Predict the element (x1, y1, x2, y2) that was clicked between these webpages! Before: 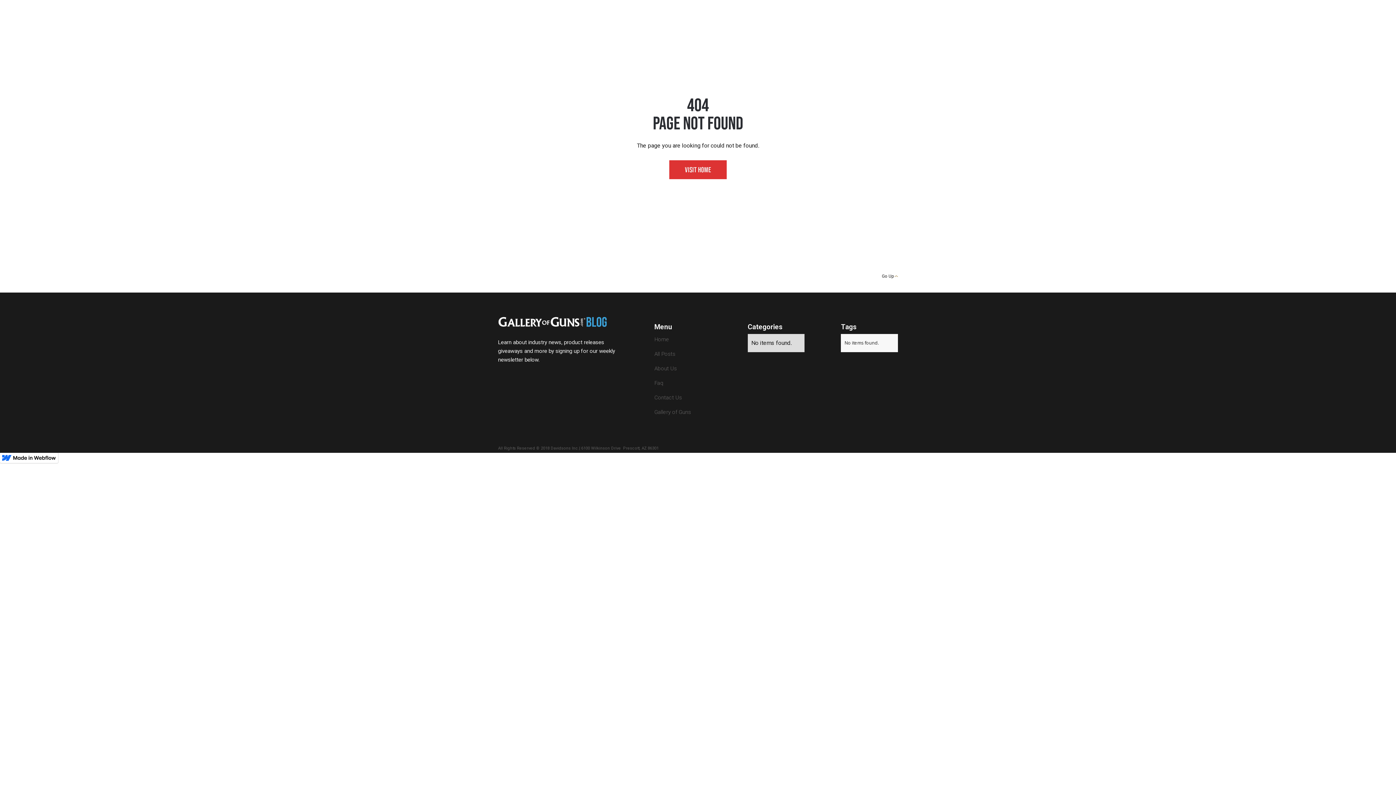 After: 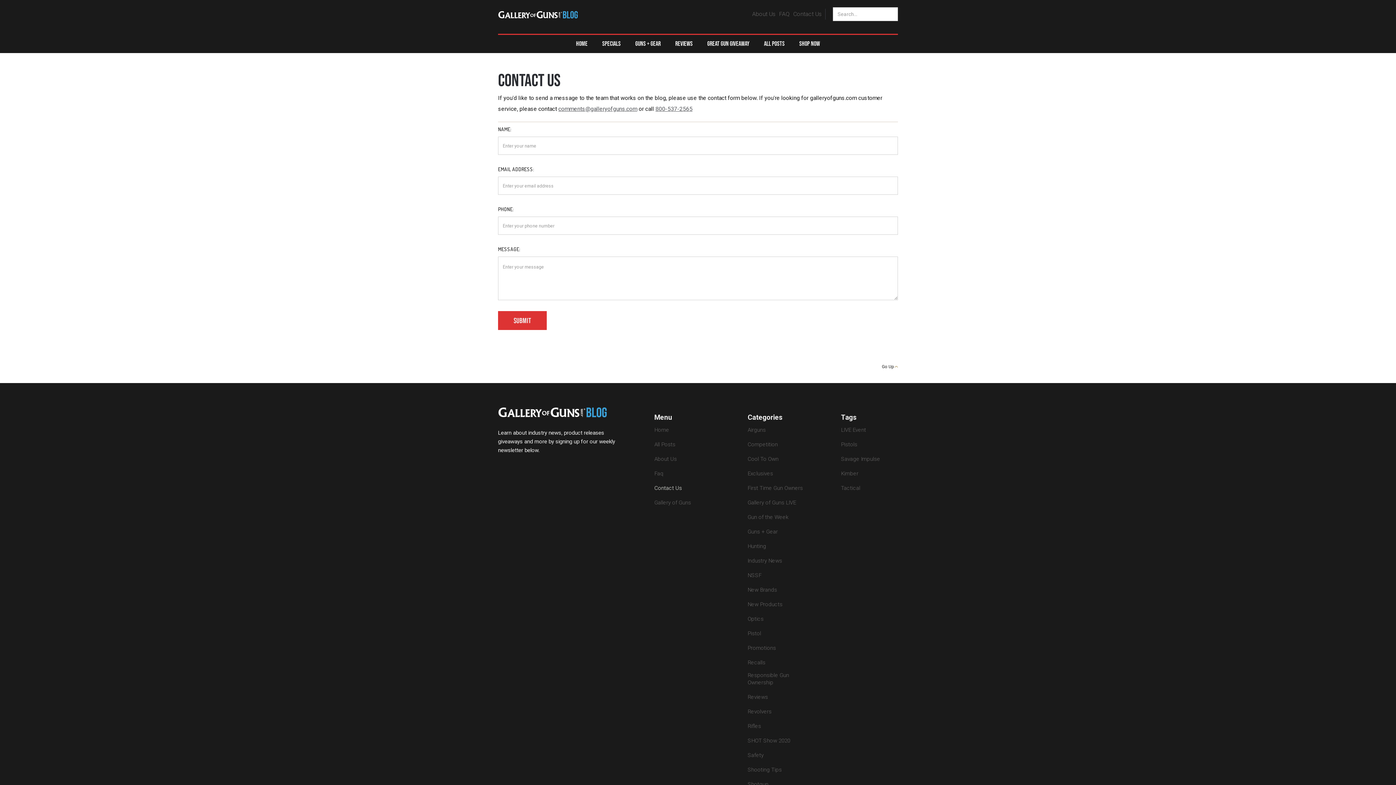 Action: bbox: (654, 394, 711, 401) label: Contact Us